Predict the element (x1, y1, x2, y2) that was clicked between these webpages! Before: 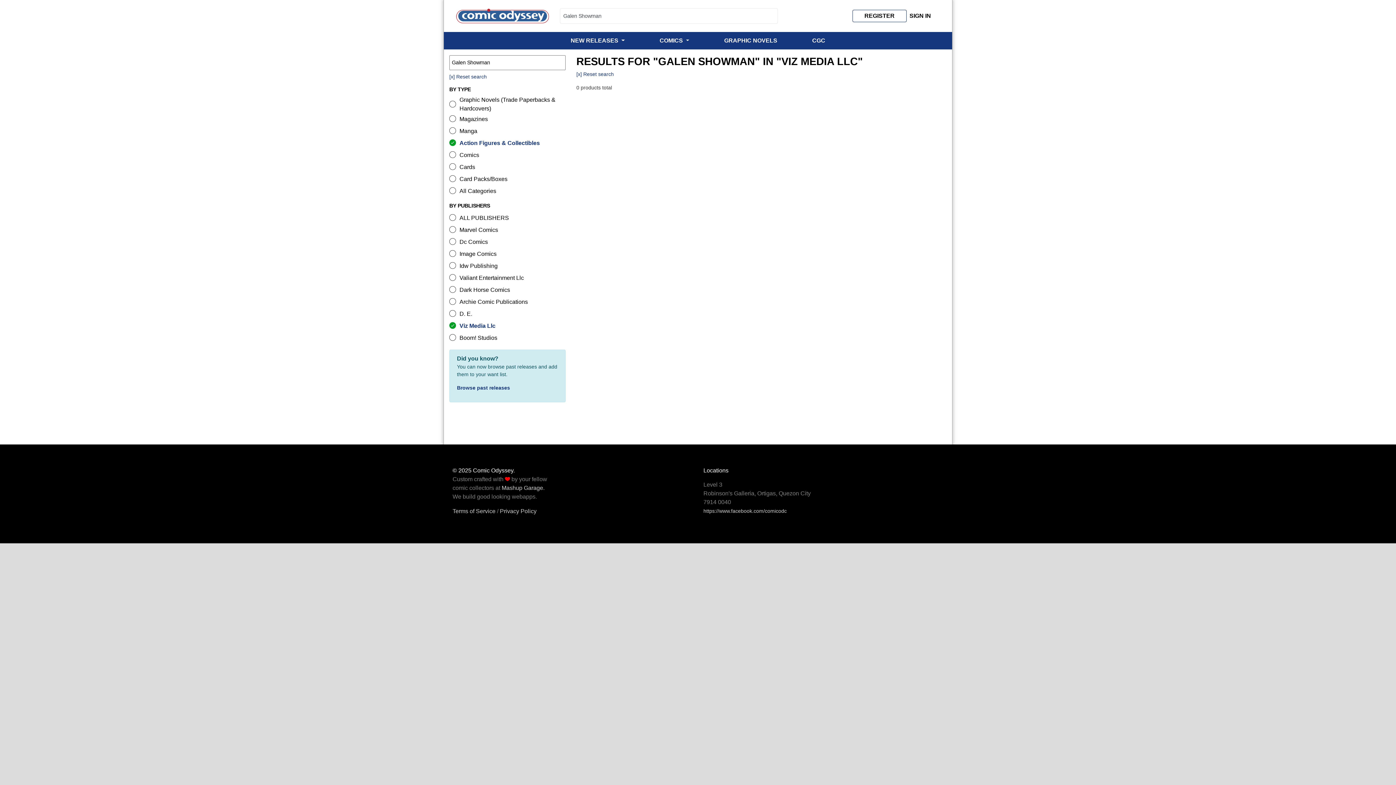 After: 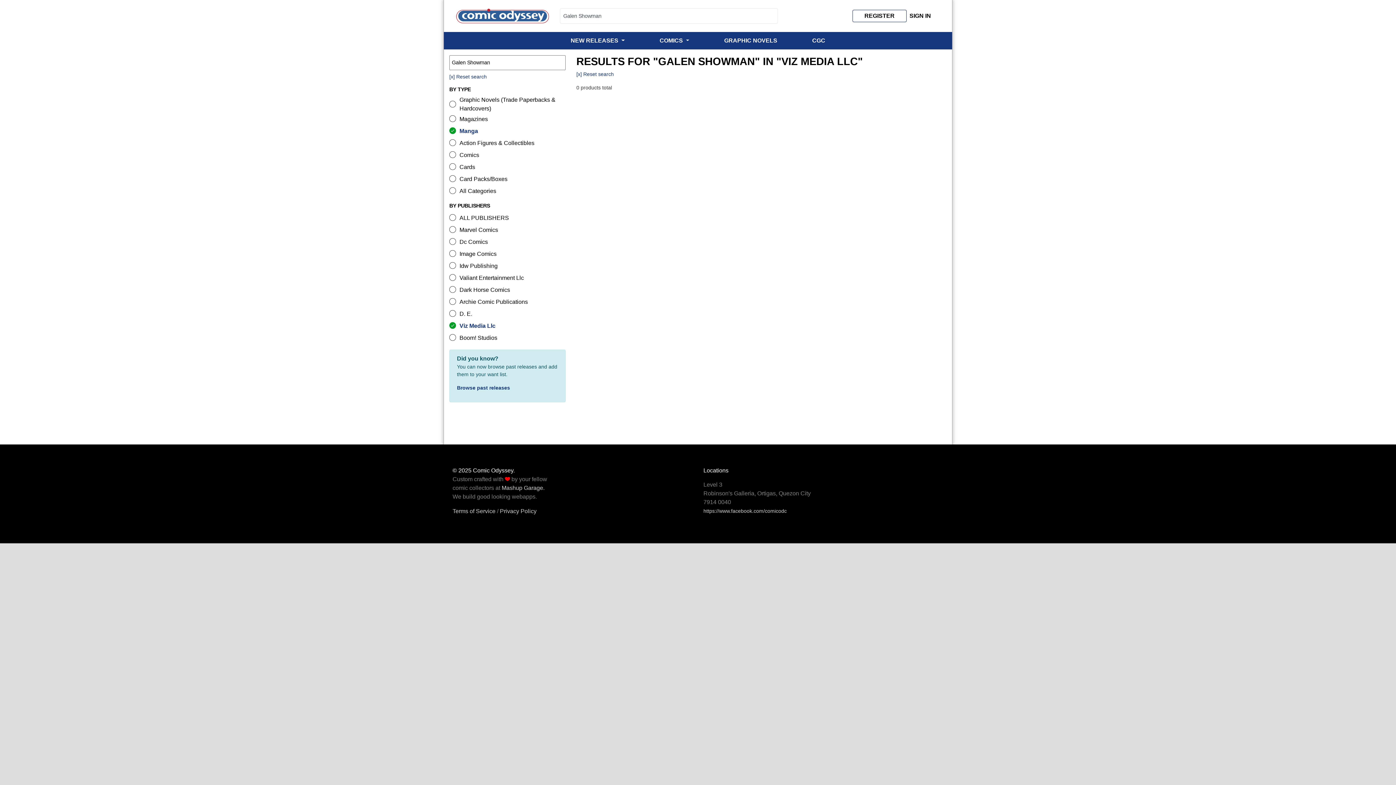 Action: bbox: (449, 125, 565, 137) label: Manga